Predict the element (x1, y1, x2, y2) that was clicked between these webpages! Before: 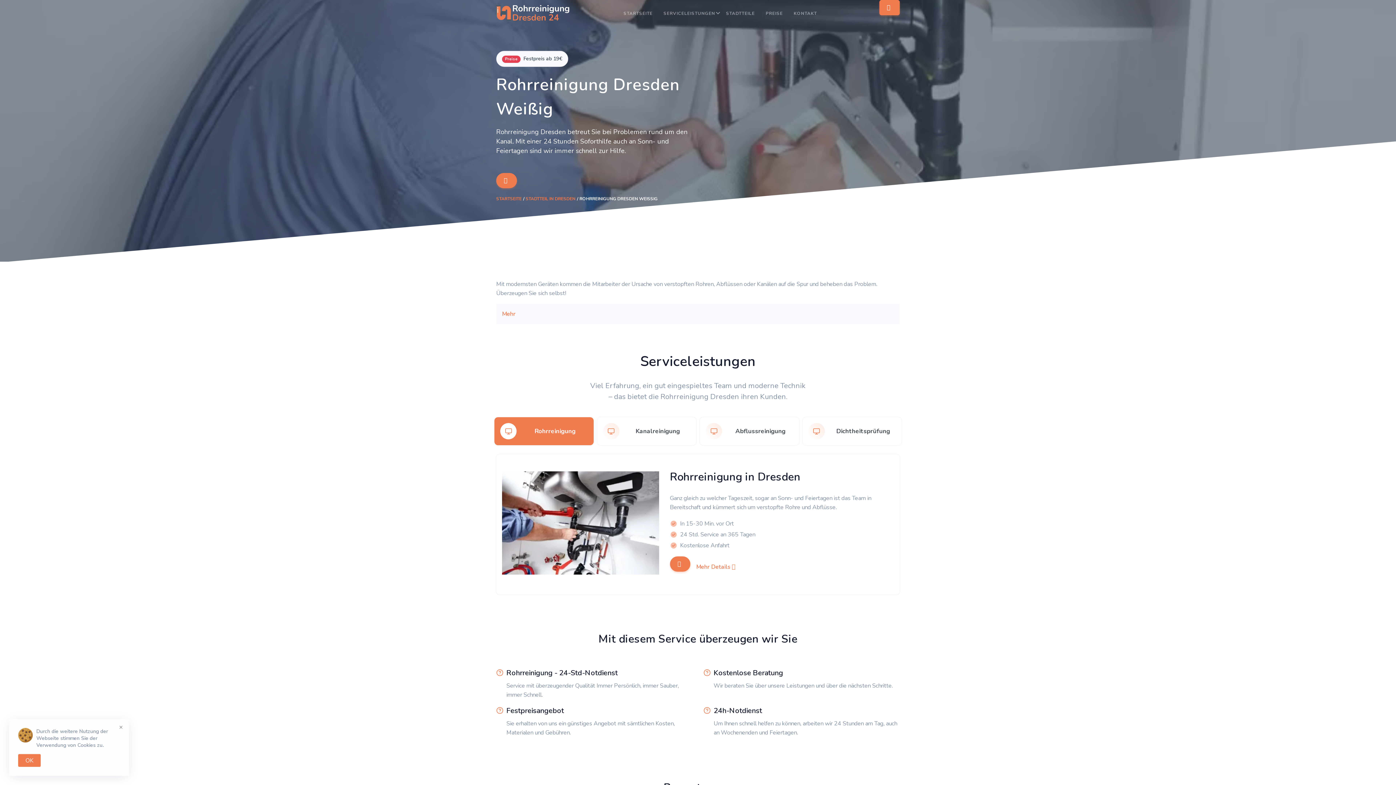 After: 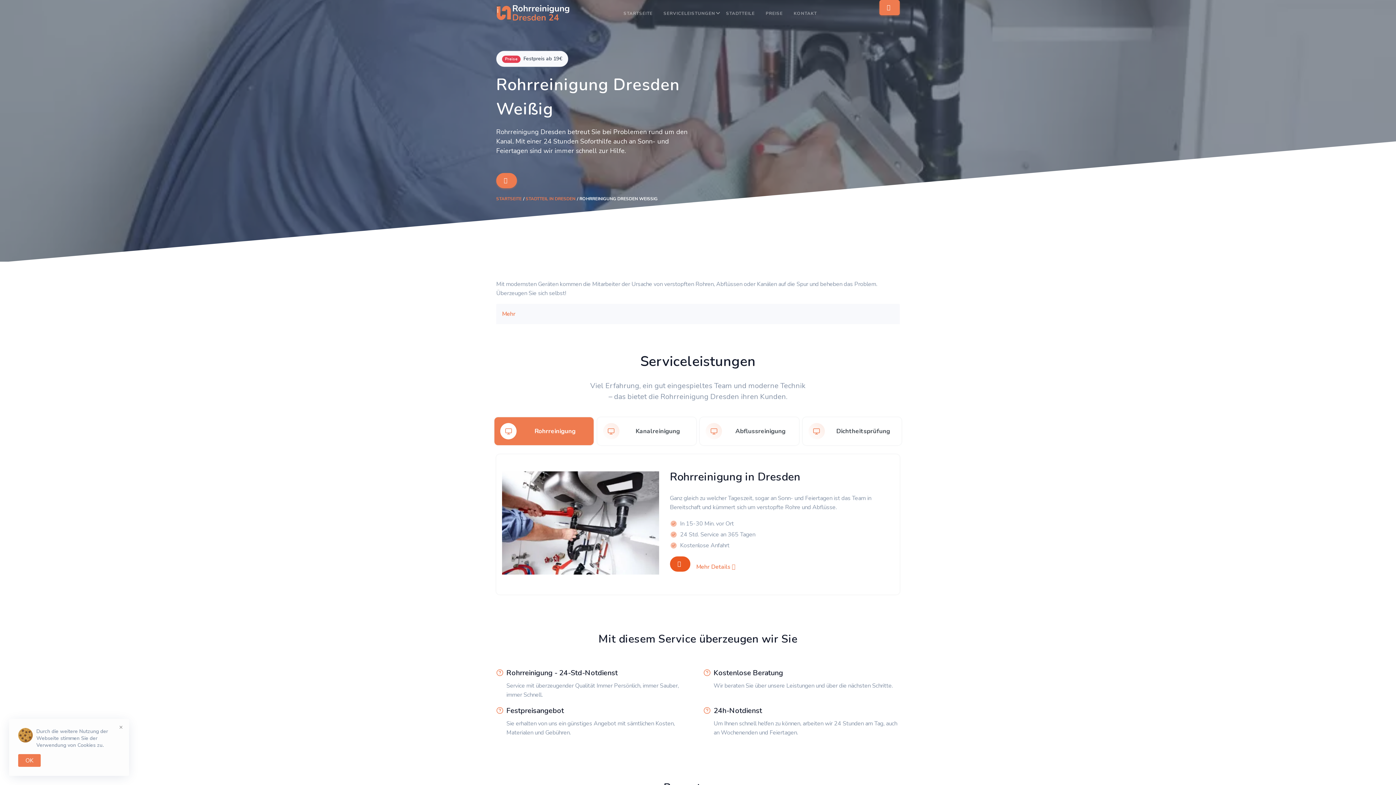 Action: bbox: (670, 556, 690, 572)